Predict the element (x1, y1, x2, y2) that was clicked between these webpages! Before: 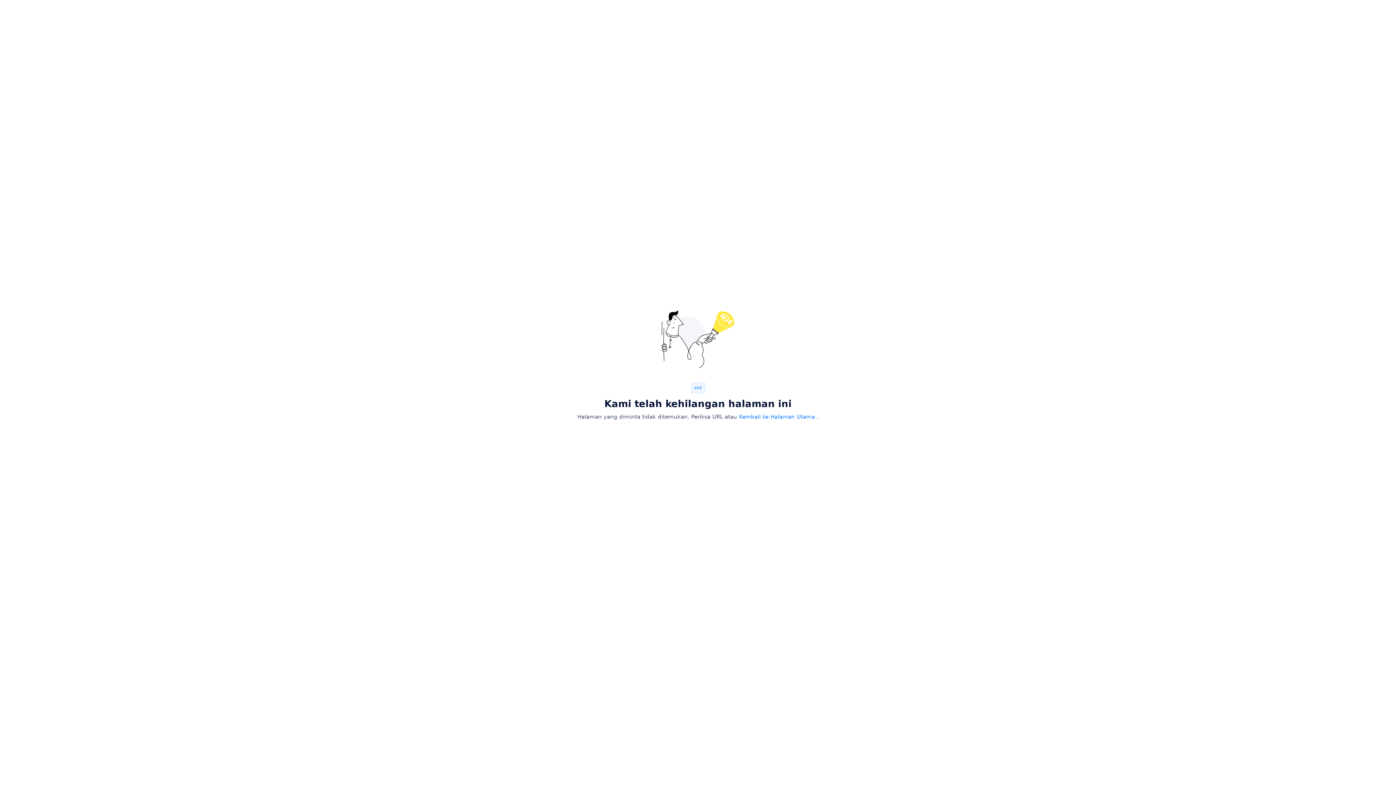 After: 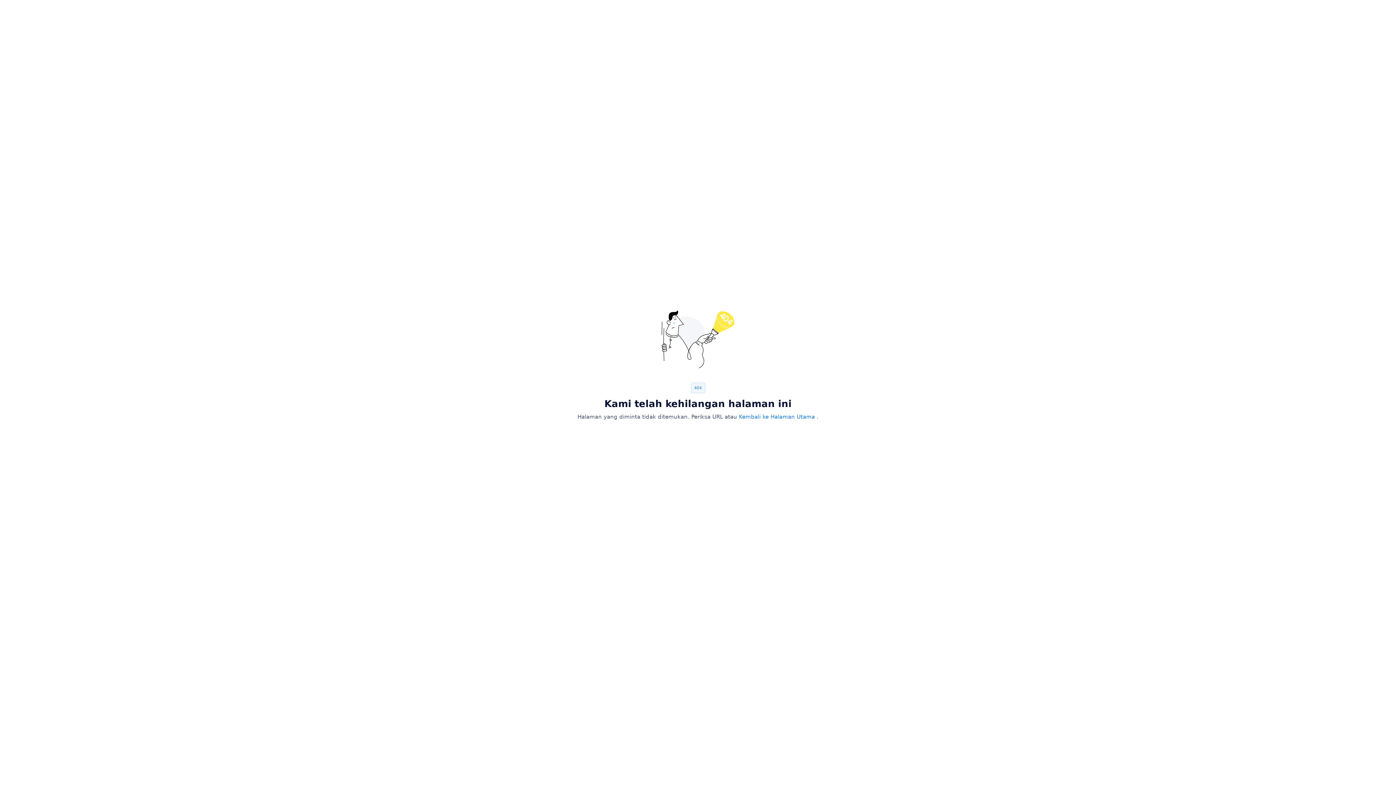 Action: bbox: (739, 413, 816, 420) label: Kembali ke Halaman Utama 